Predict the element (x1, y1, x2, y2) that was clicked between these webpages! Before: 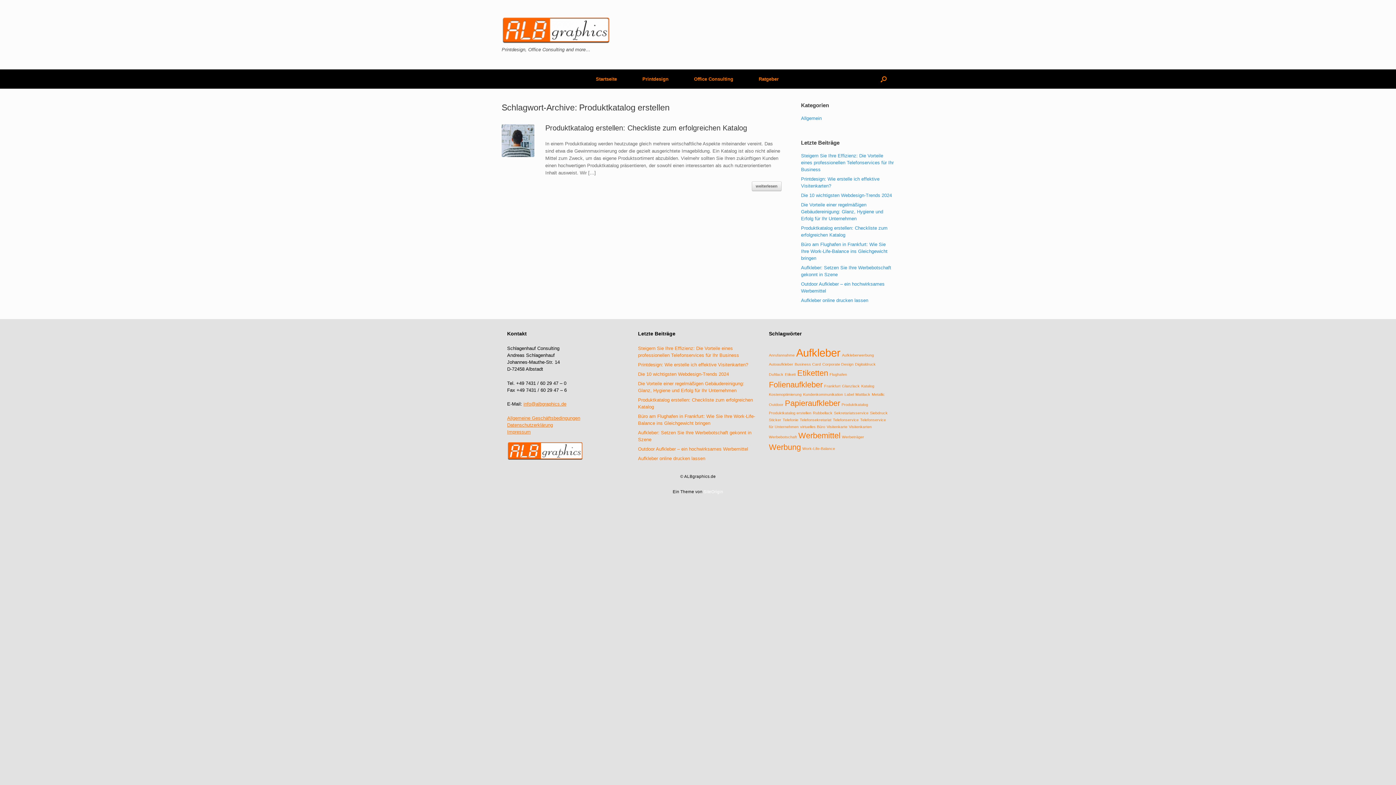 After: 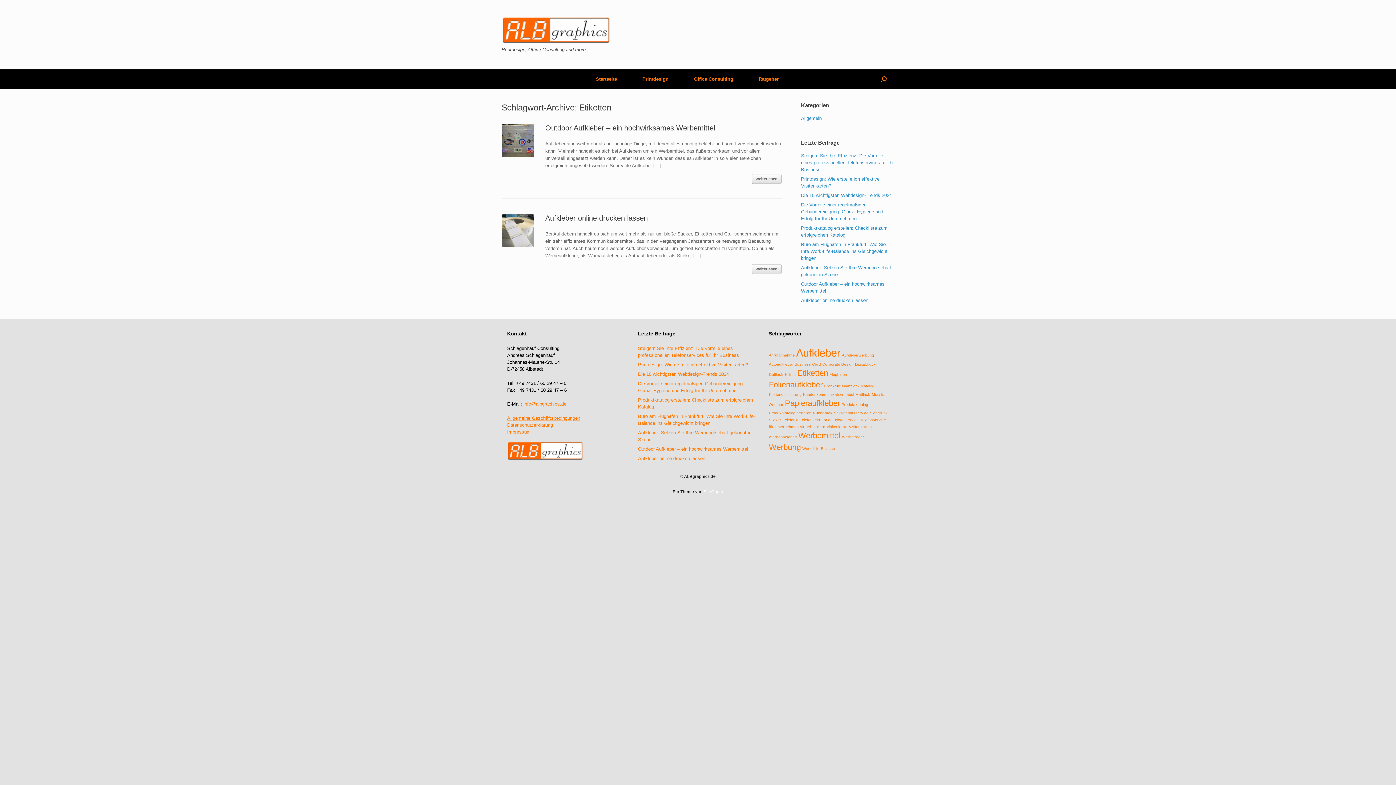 Action: label: Etiketten (2 Einträge) bbox: (797, 368, 828, 377)